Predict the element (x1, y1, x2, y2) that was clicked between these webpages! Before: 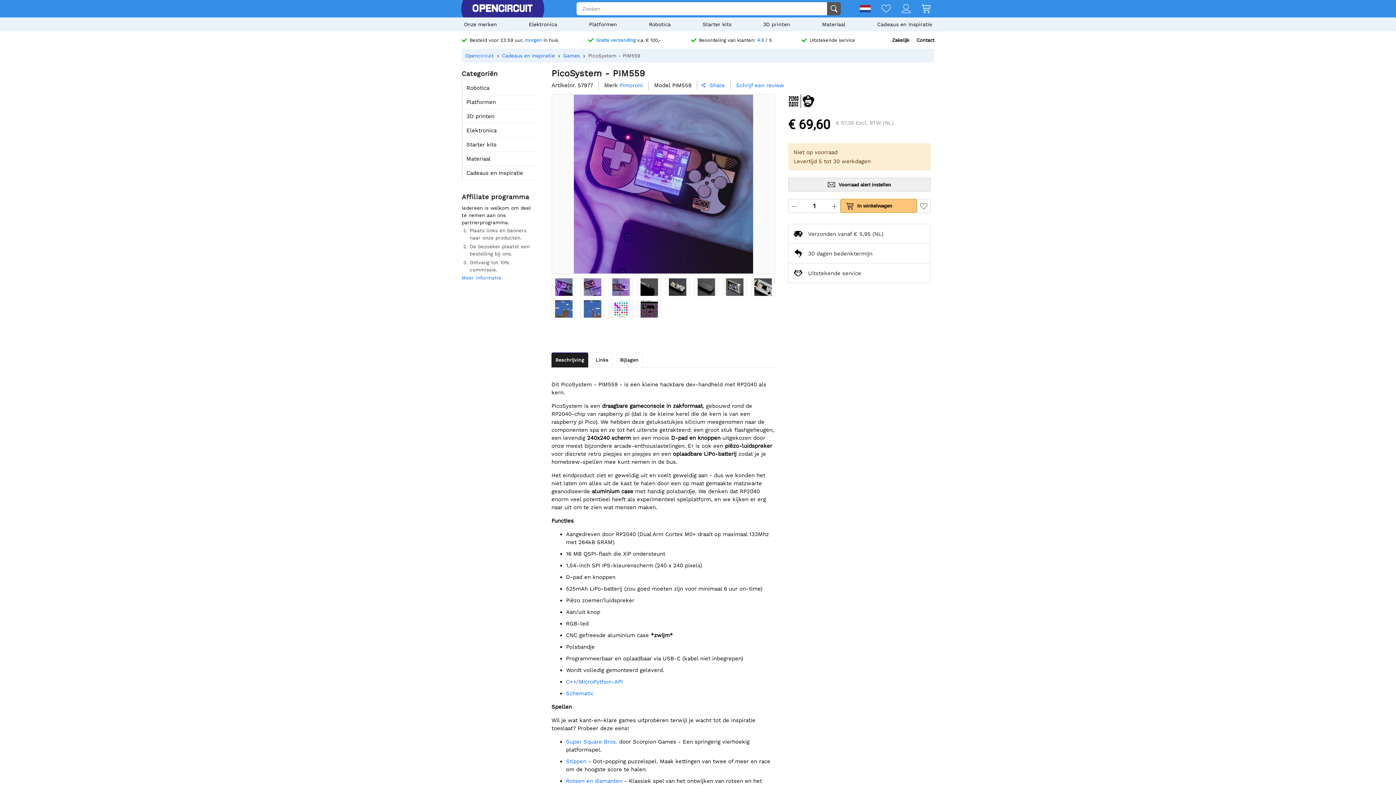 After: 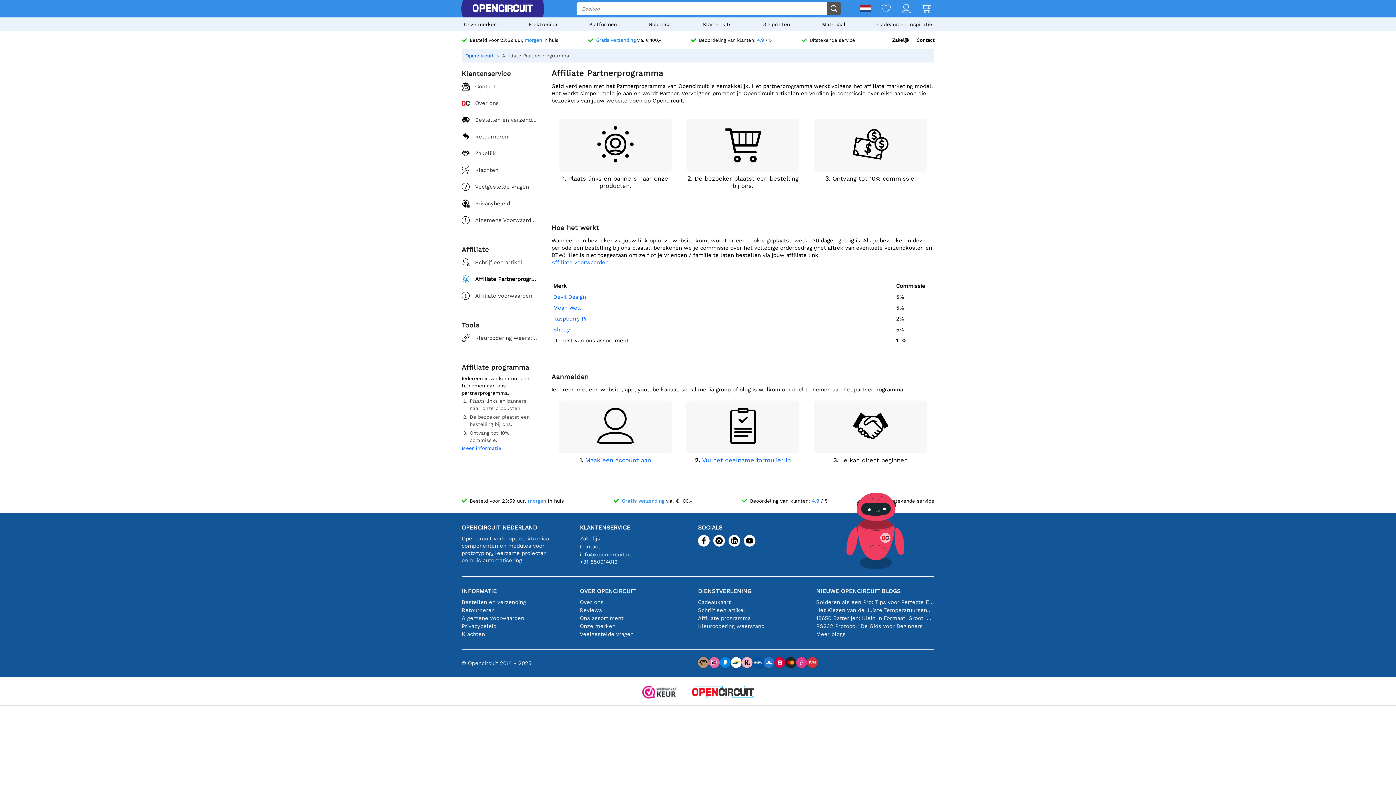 Action: label: Iedereen is welkom om deel te nemen aan ons partnerprogramma. bbox: (461, 205, 530, 225)